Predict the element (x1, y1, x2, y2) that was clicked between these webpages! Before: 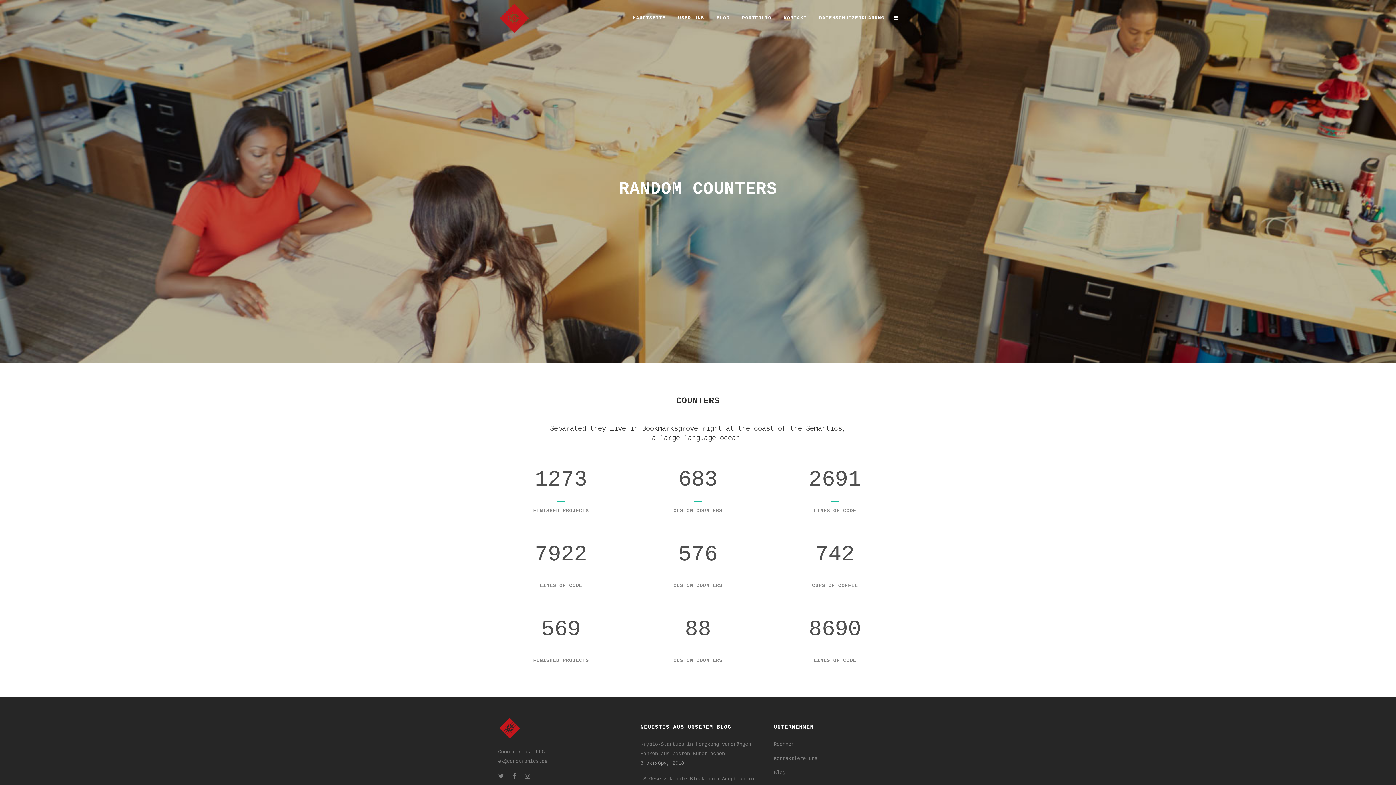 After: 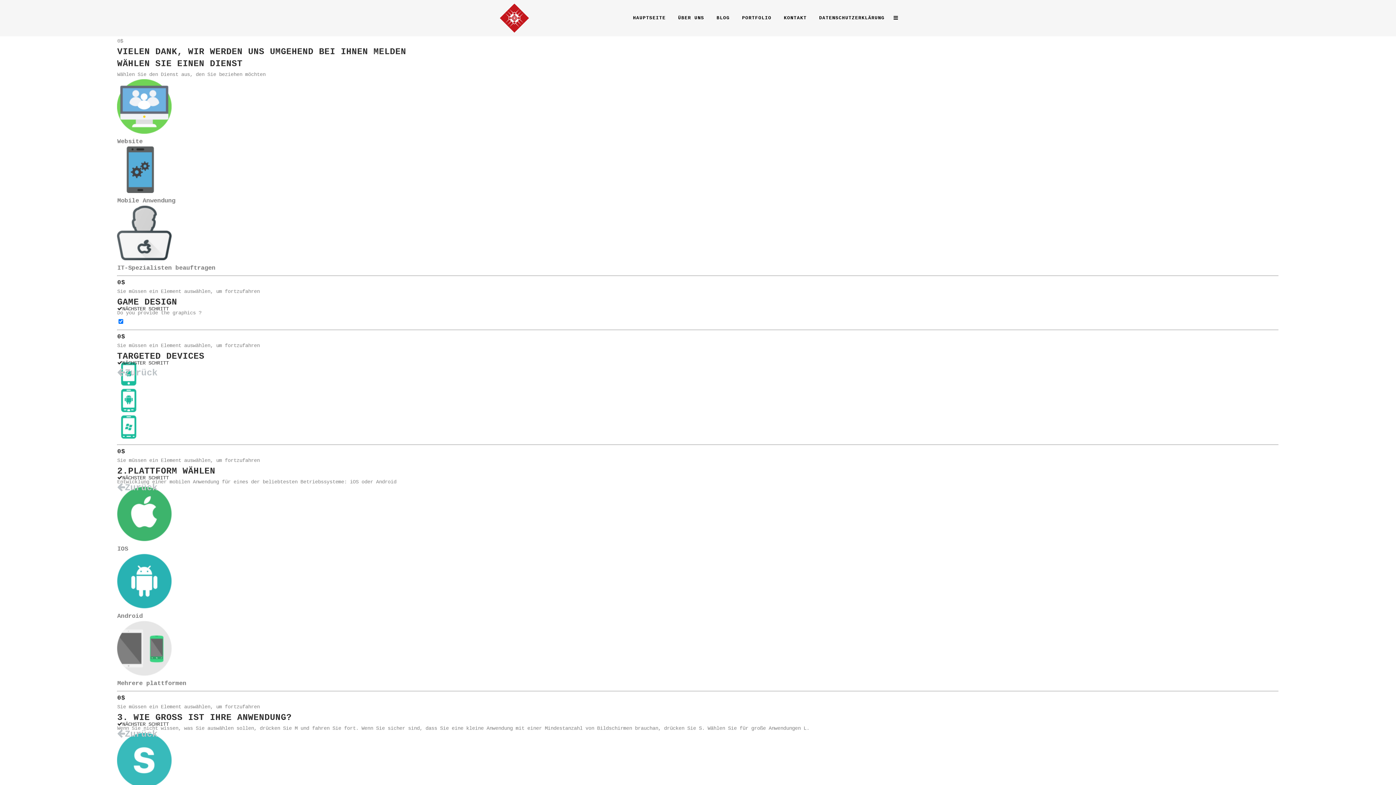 Action: label: Rechner bbox: (773, 741, 794, 747)